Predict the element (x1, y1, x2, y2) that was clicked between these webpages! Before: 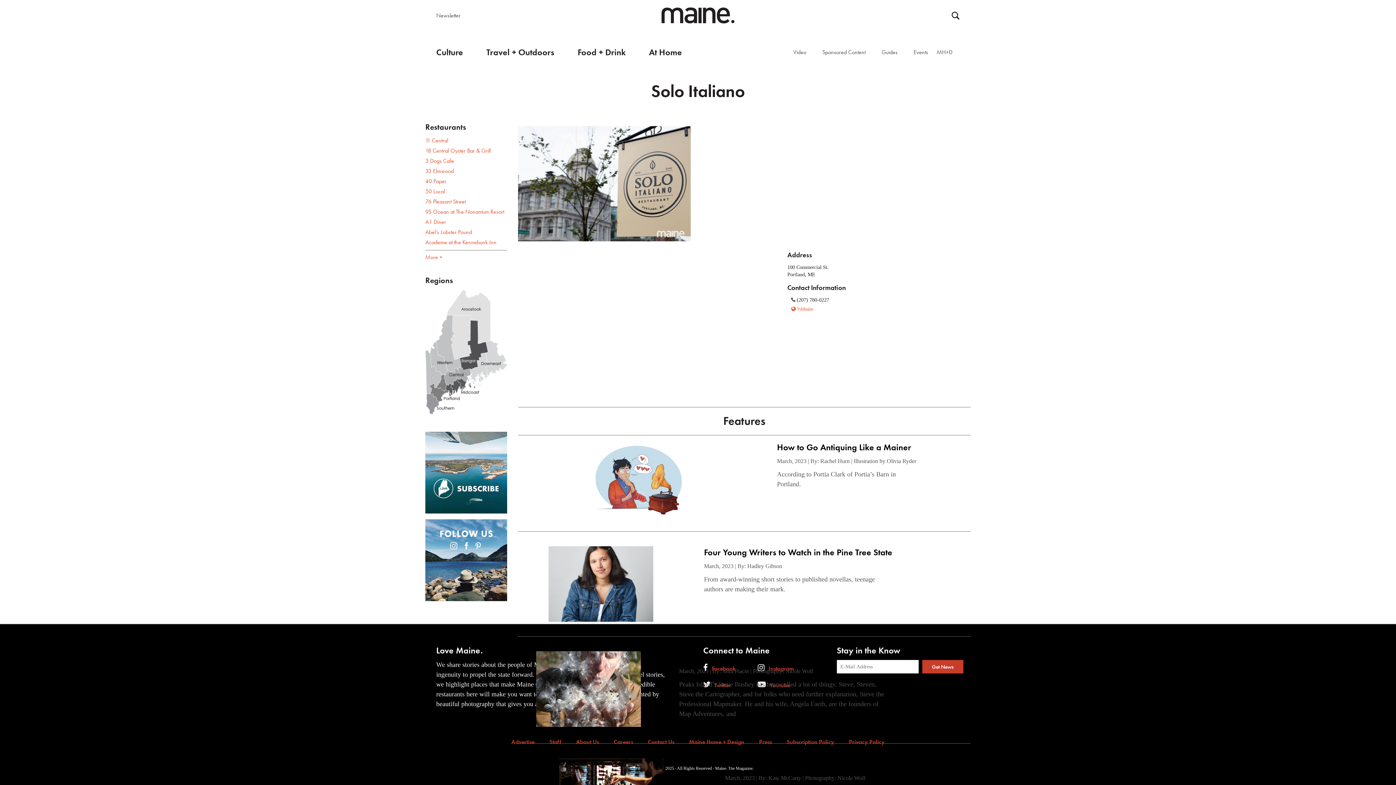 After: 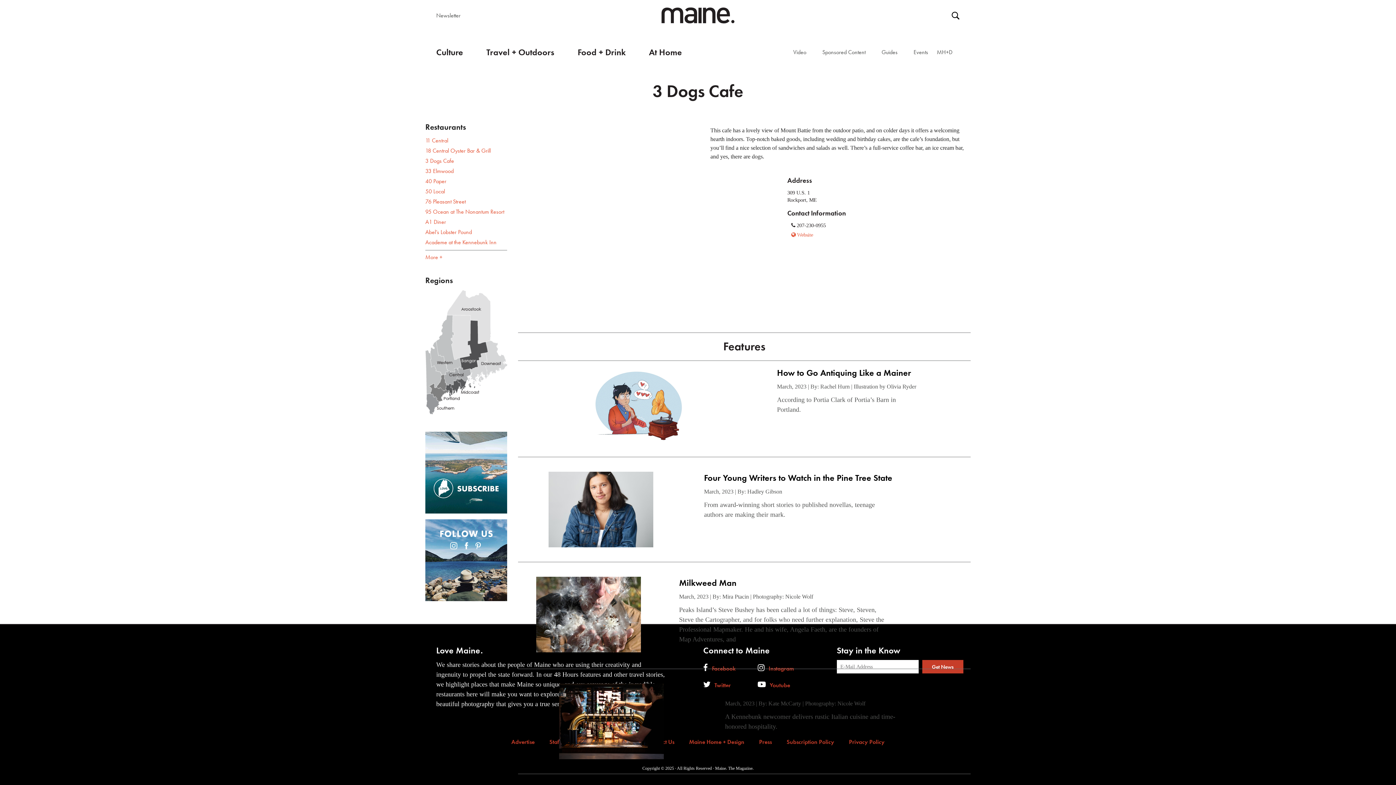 Action: label: 3 Dogs Cafe bbox: (425, 157, 454, 164)